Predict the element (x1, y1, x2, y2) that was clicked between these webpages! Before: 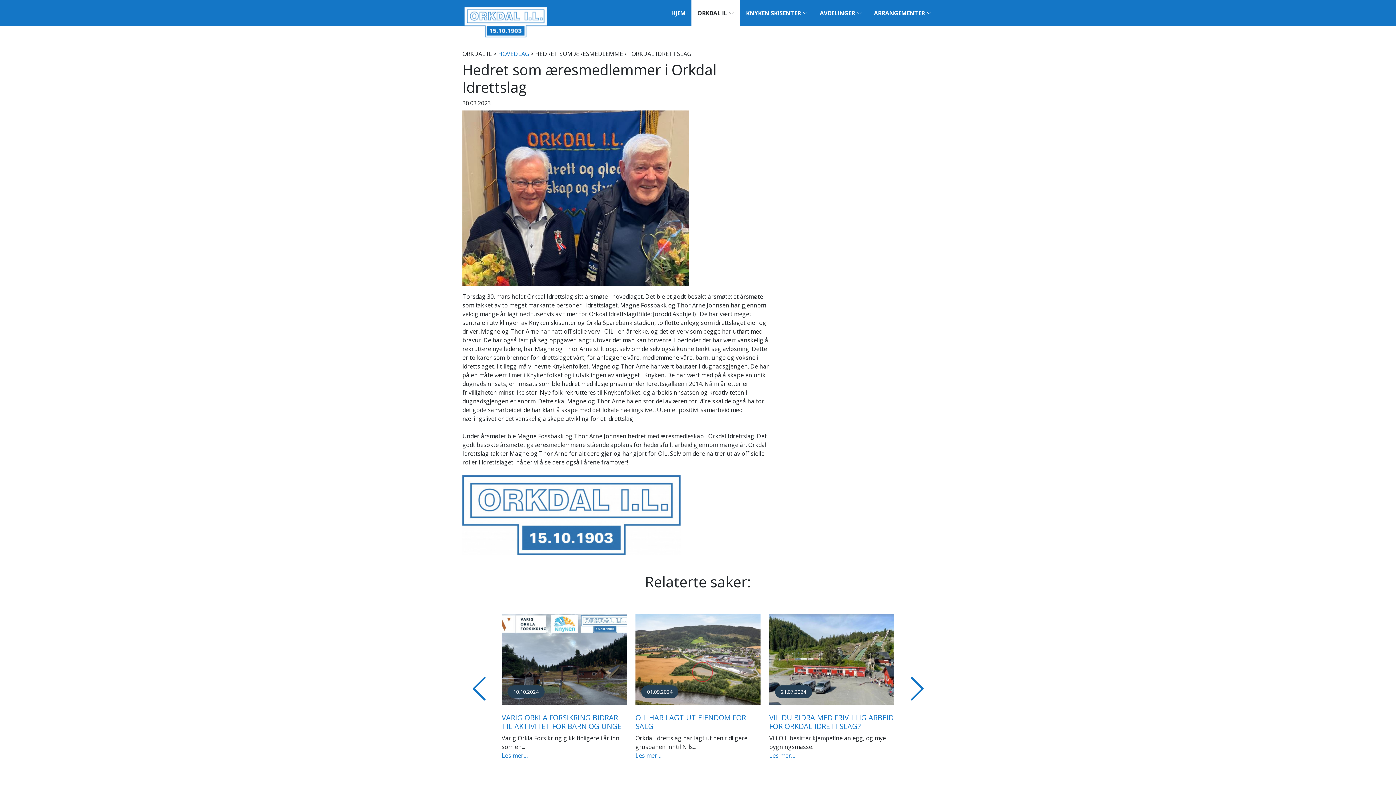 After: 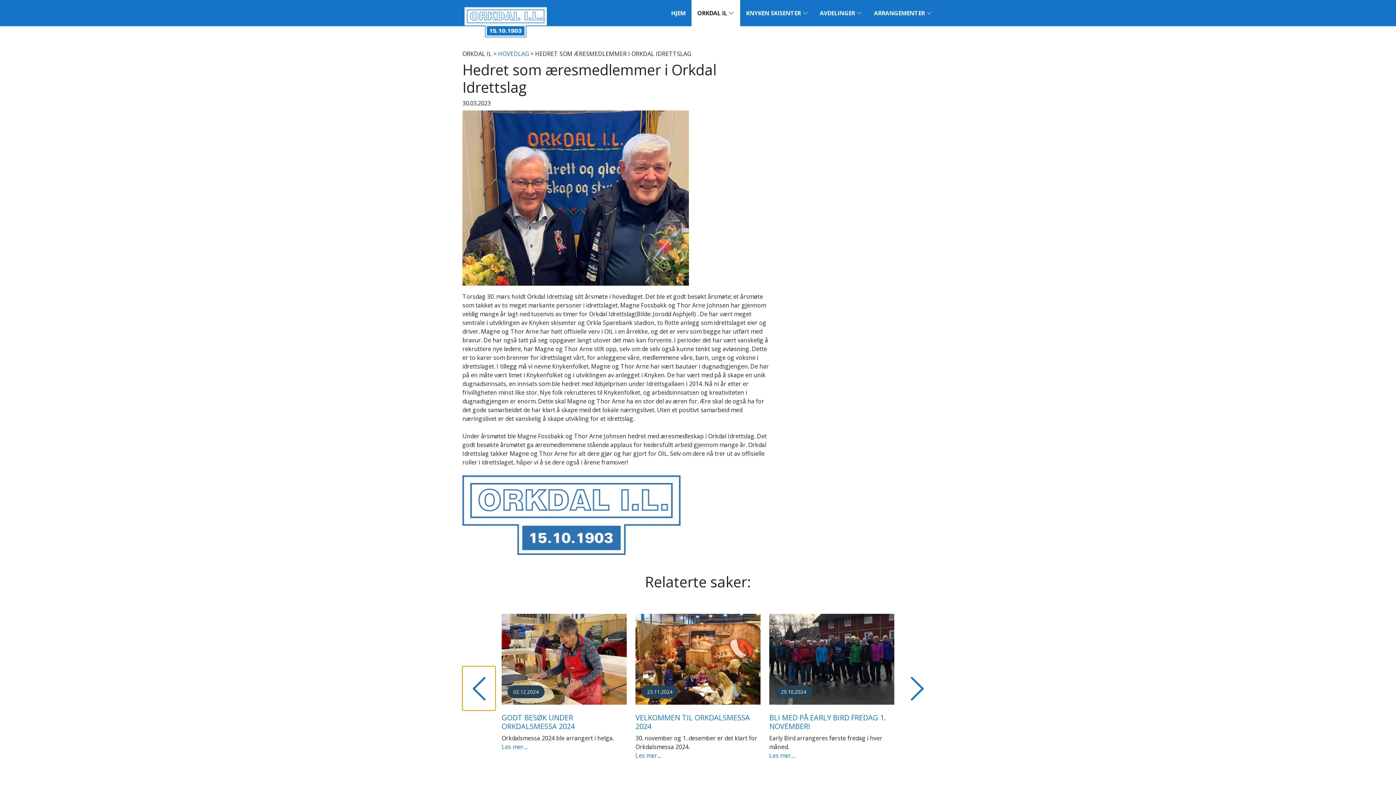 Action: label: Previous bbox: (462, 670, 495, 715)